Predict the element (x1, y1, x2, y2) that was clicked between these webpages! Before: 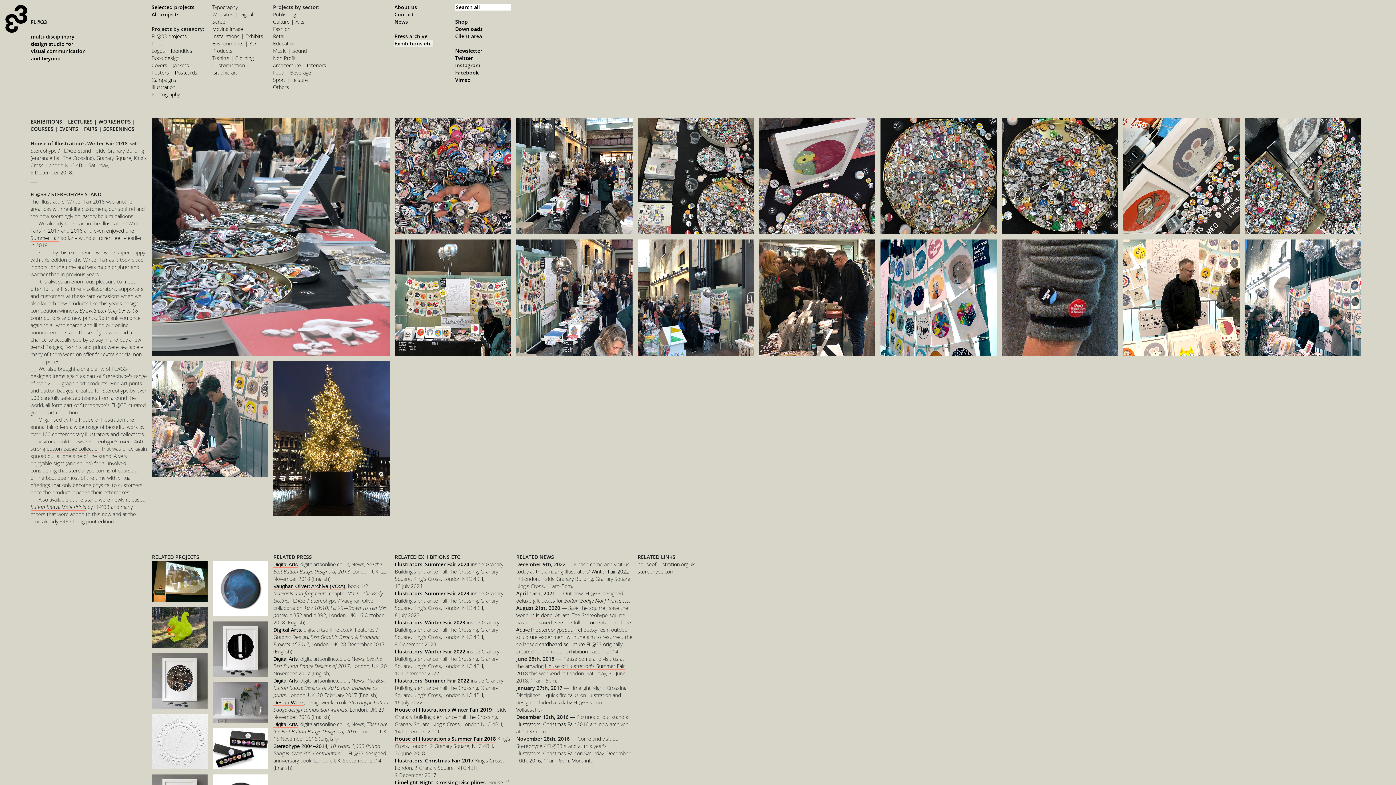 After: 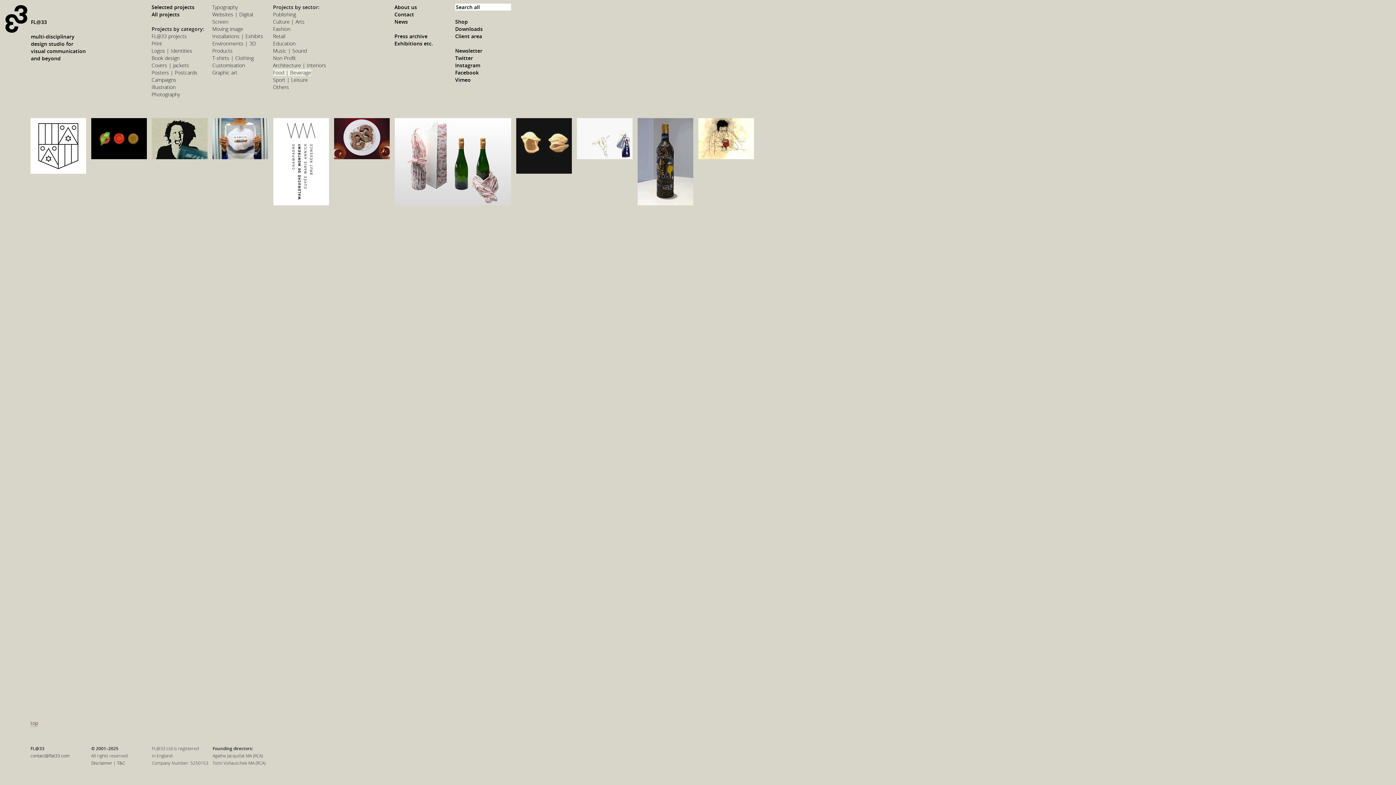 Action: bbox: (273, 69, 311, 76) label: Food | Beverage